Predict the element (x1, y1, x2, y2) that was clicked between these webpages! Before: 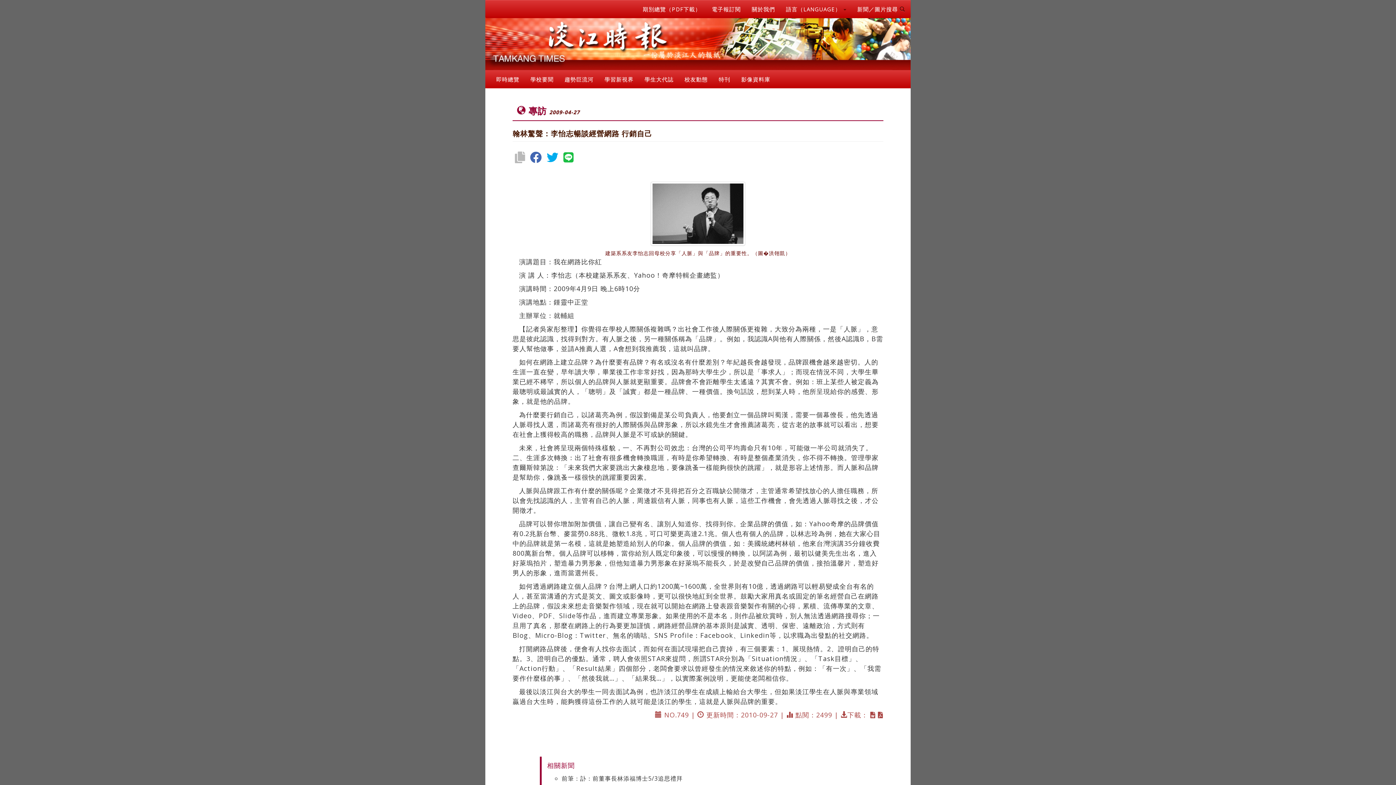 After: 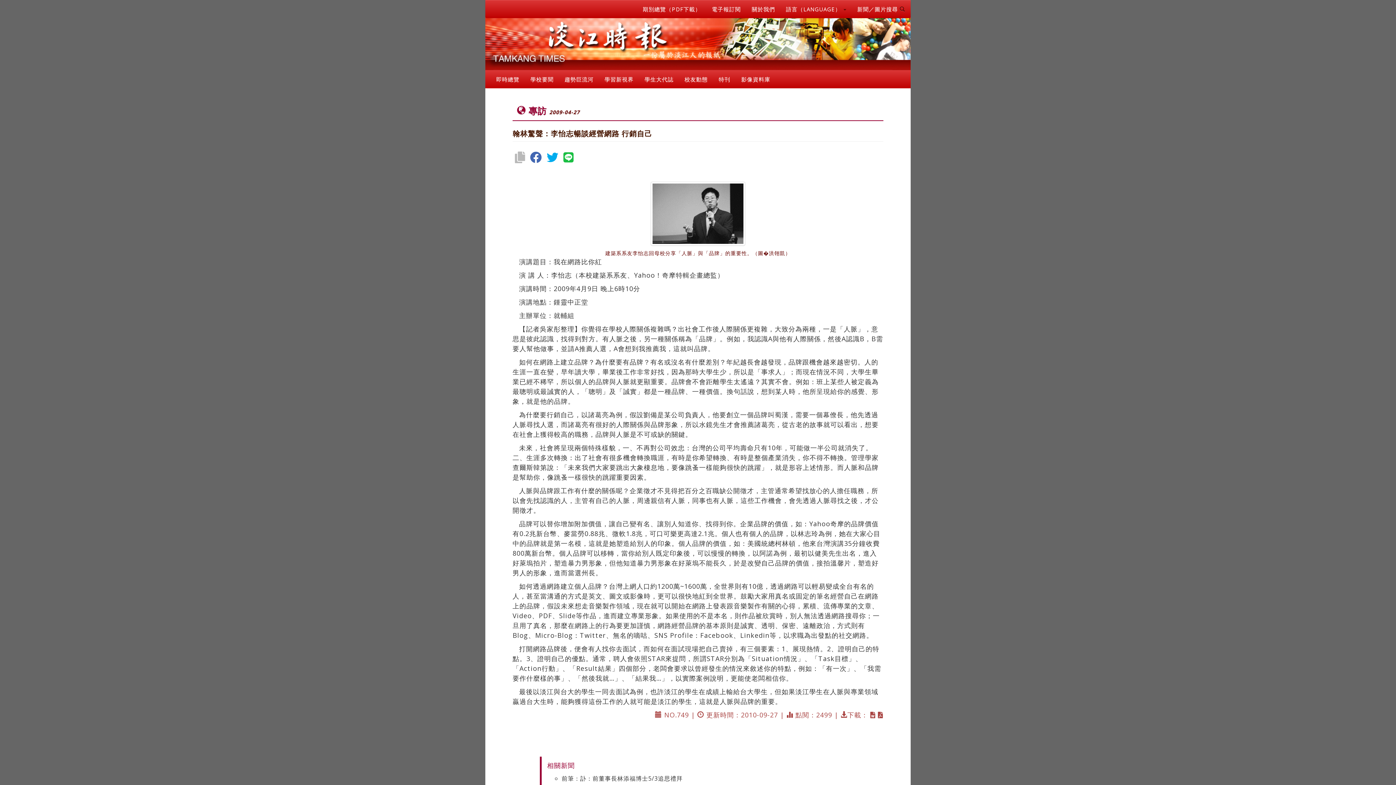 Action: bbox: (527, 149, 544, 165)